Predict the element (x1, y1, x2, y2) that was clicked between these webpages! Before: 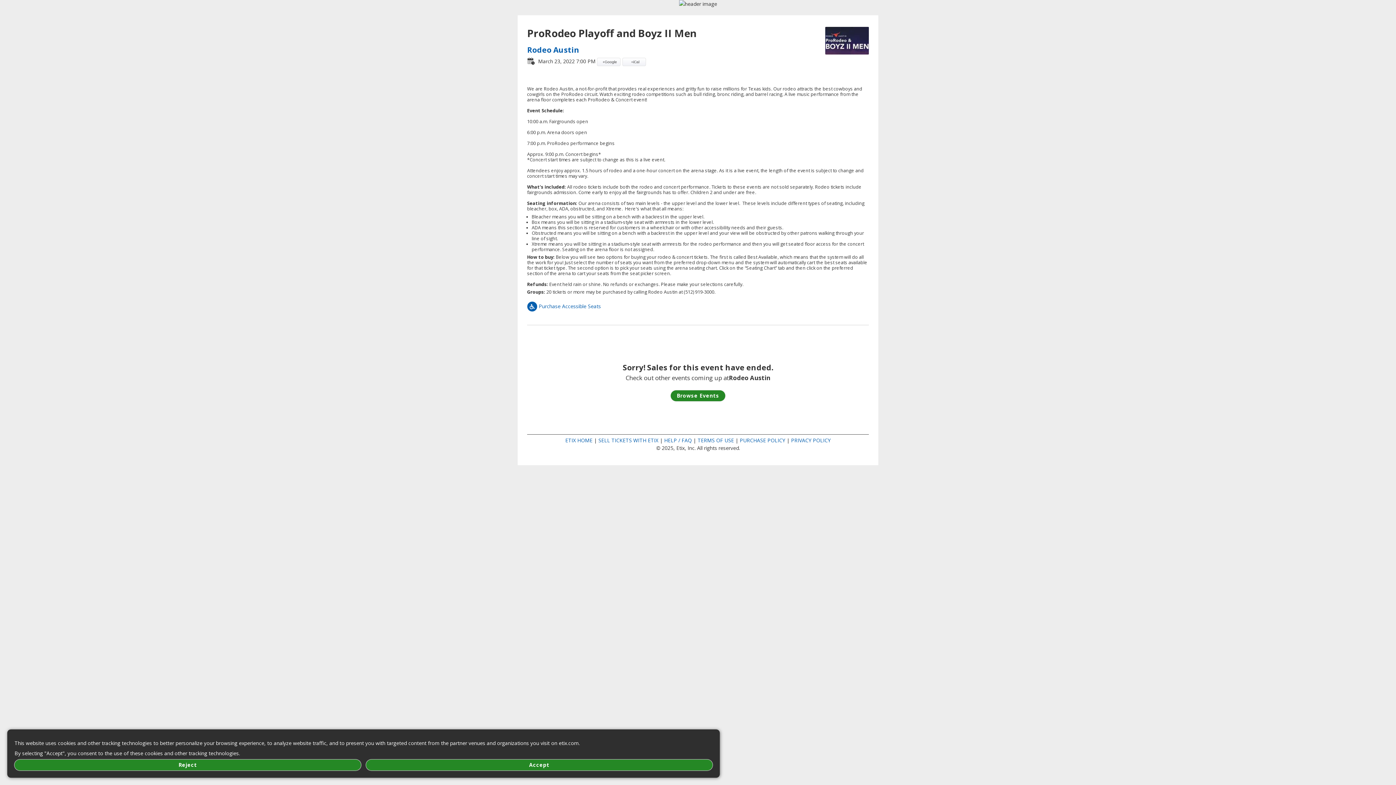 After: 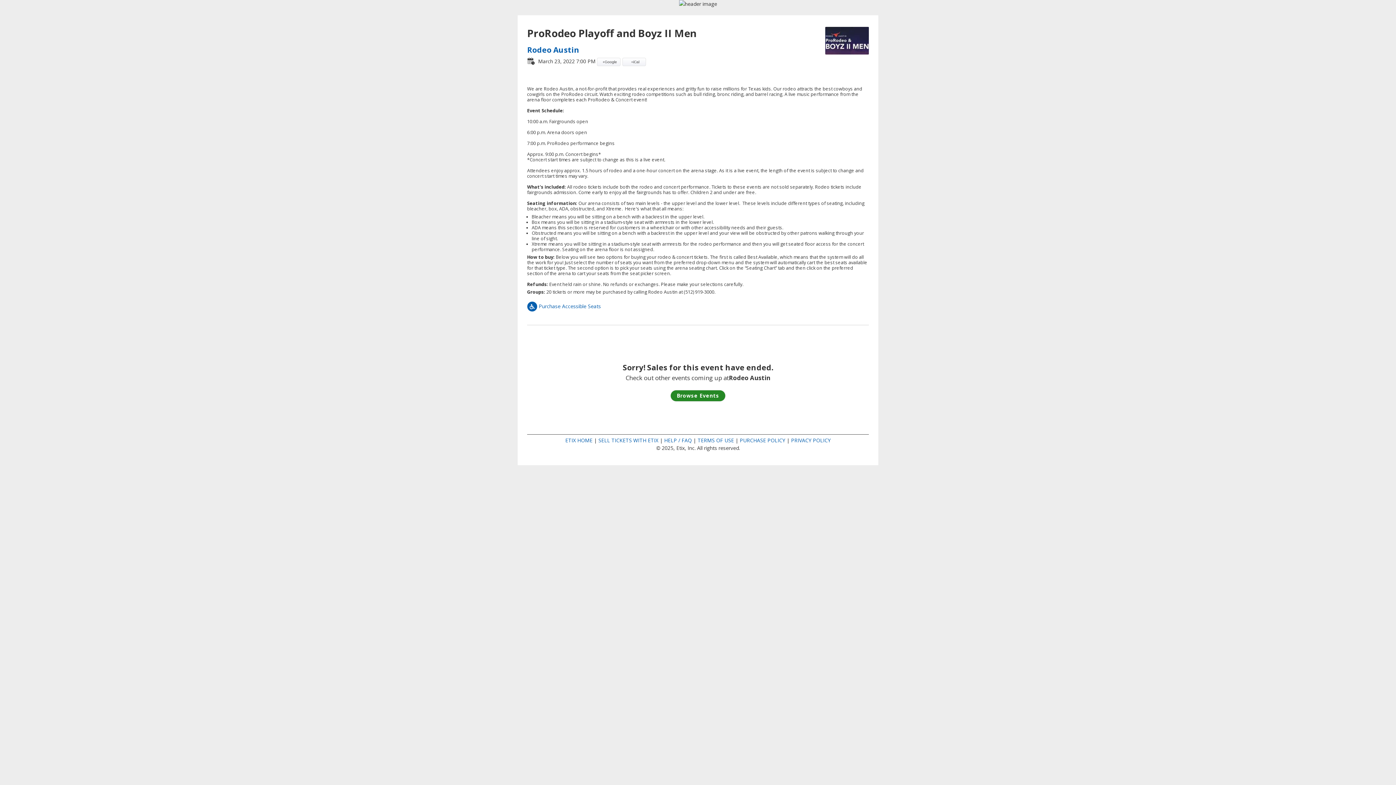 Action: label: Accept bbox: (366, 760, 712, 770)